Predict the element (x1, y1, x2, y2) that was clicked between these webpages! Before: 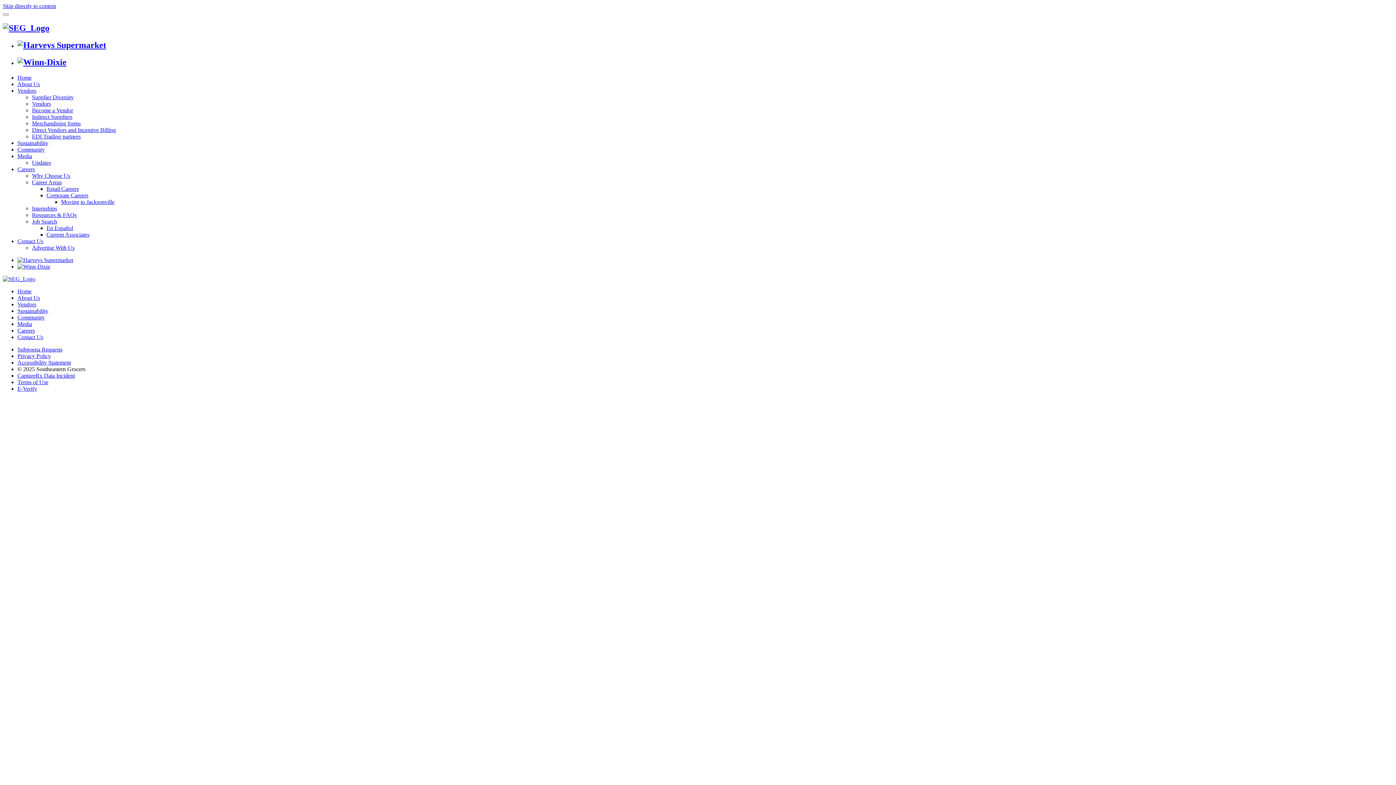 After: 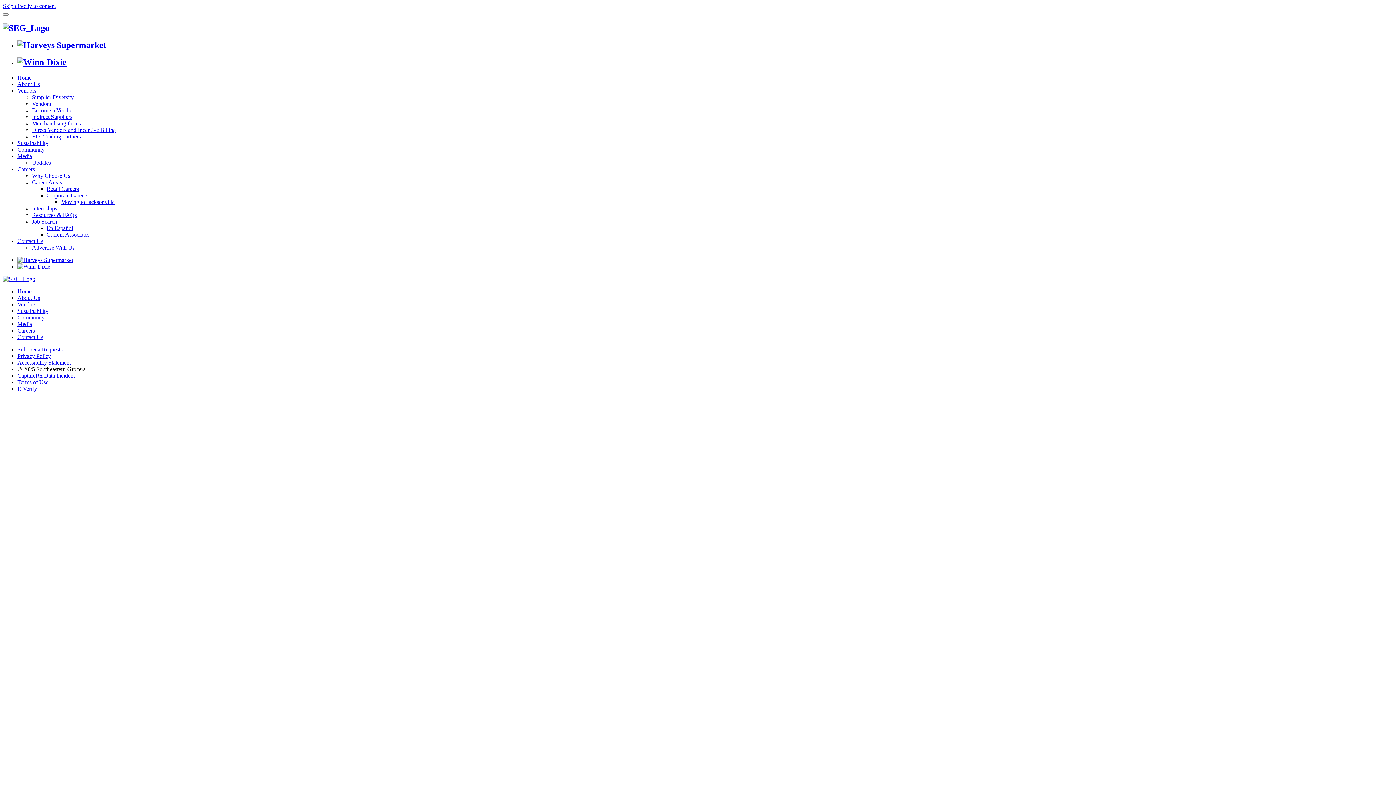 Action: label: E-Verify bbox: (17, 385, 37, 391)